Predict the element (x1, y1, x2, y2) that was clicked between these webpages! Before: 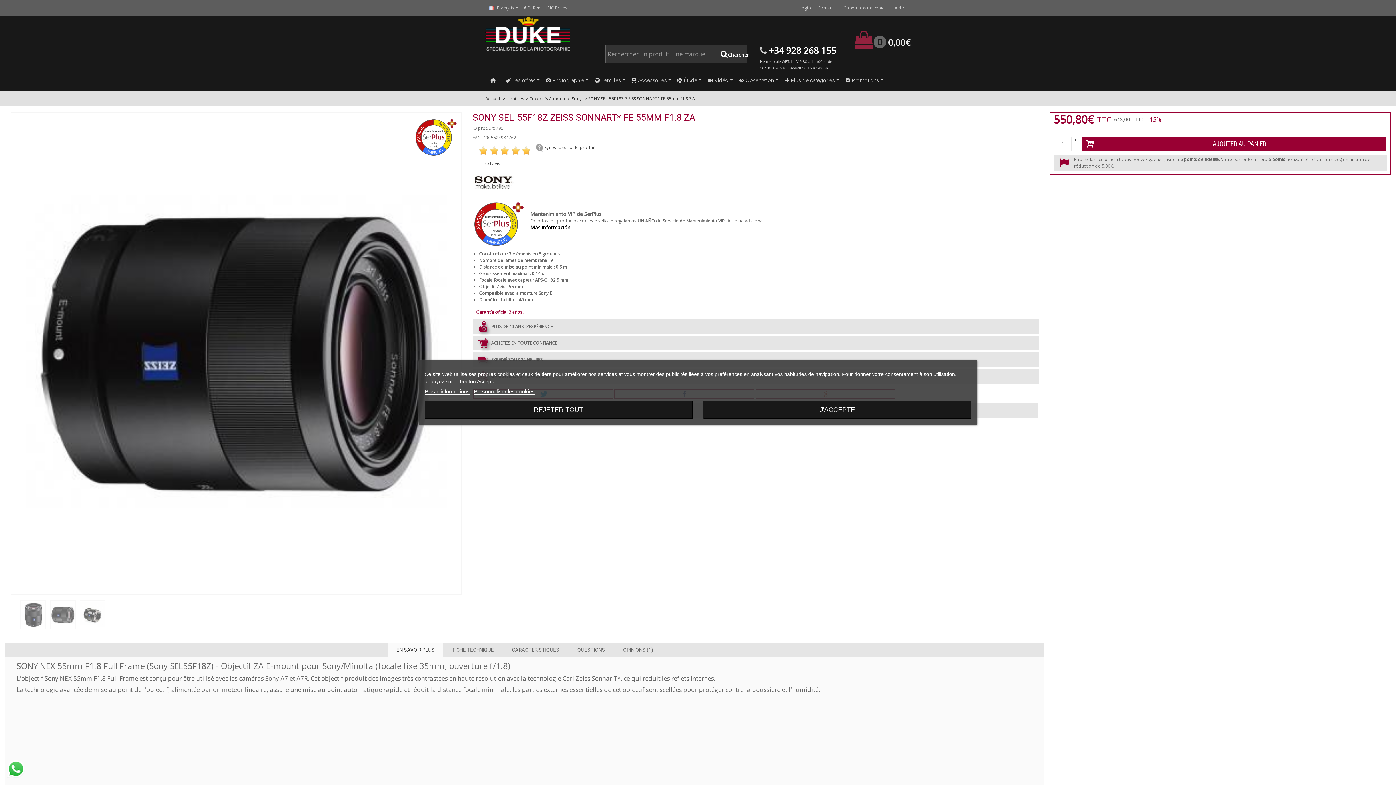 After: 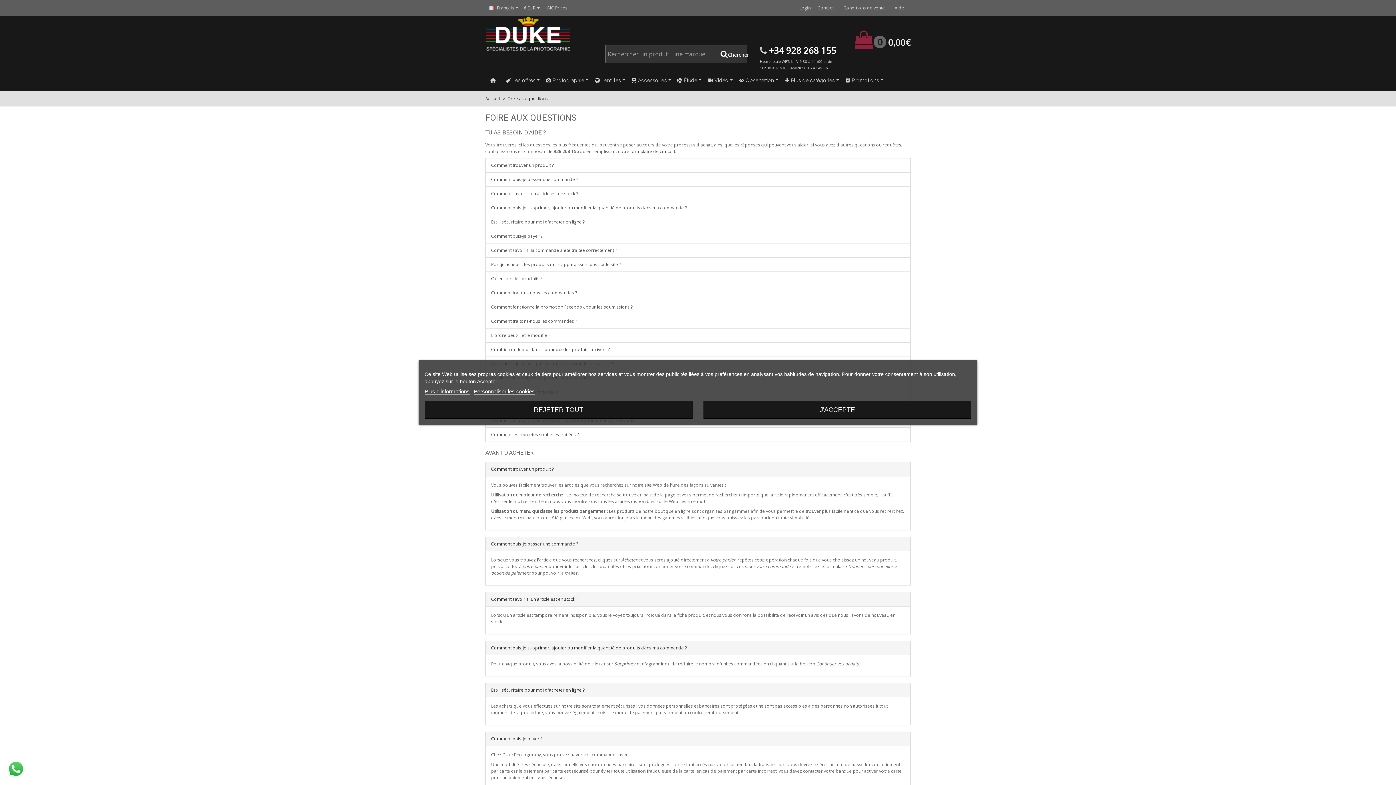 Action: label: Aide bbox: (891, 0, 910, 16)